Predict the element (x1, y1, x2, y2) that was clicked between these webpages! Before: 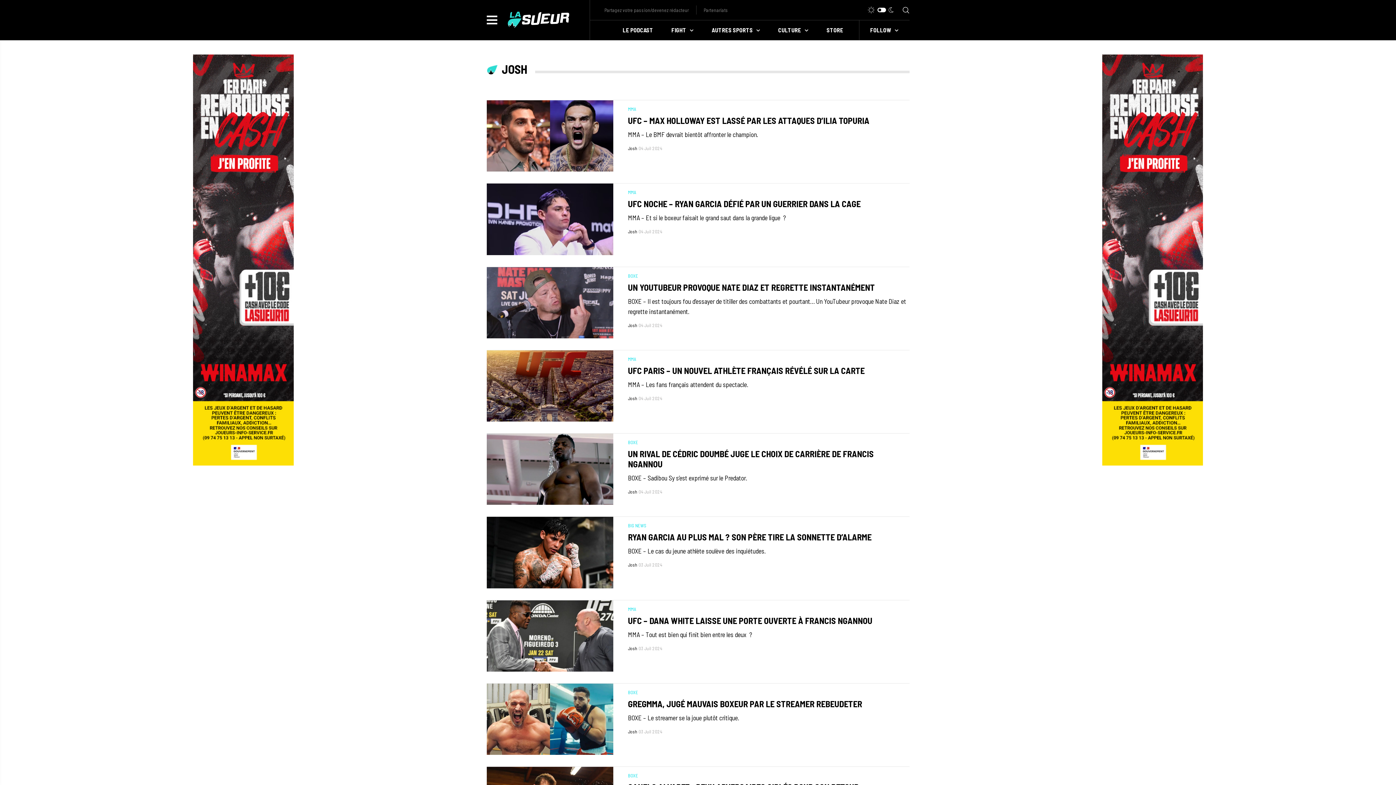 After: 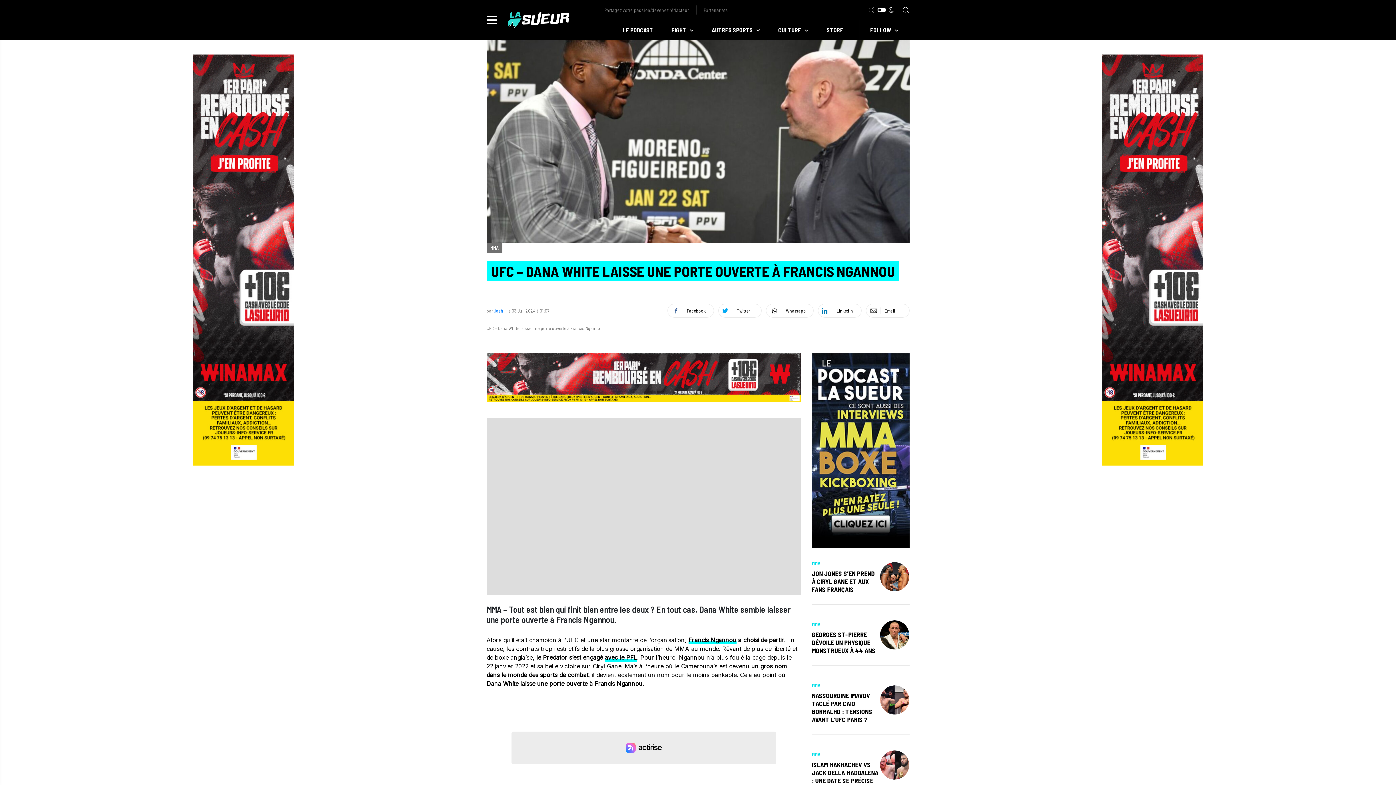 Action: bbox: (486, 631, 613, 638)